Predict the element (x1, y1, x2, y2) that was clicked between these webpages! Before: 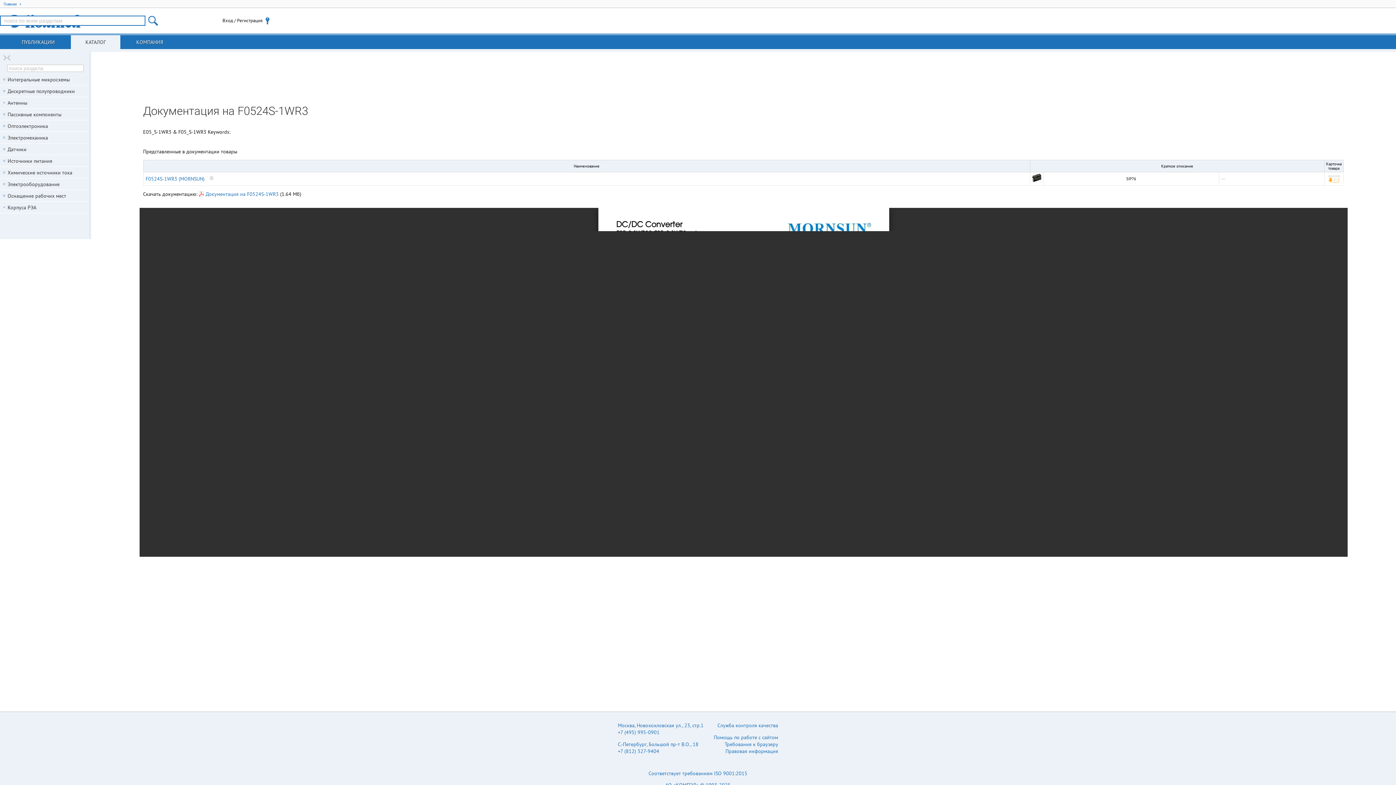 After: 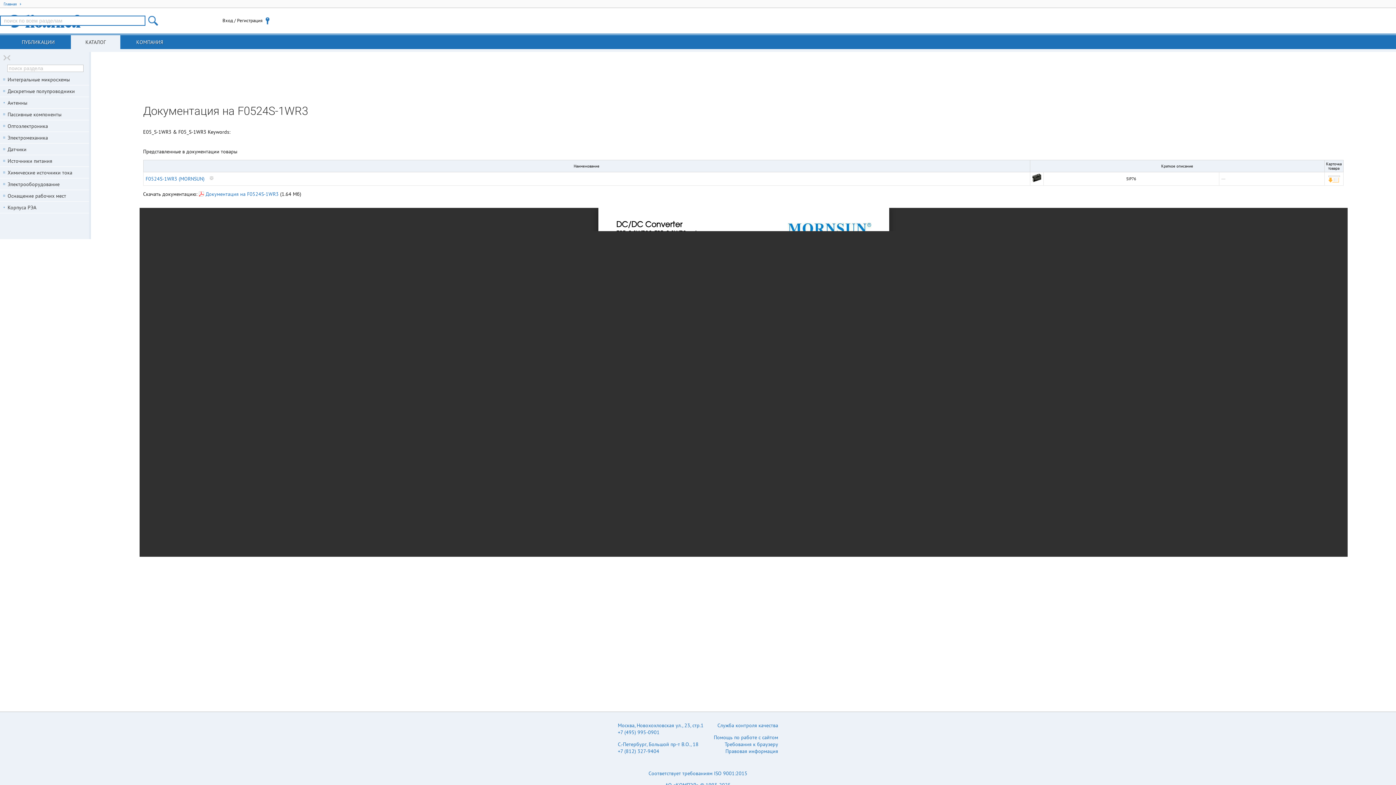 Action: label:   bbox: (208, 175, 214, 180)